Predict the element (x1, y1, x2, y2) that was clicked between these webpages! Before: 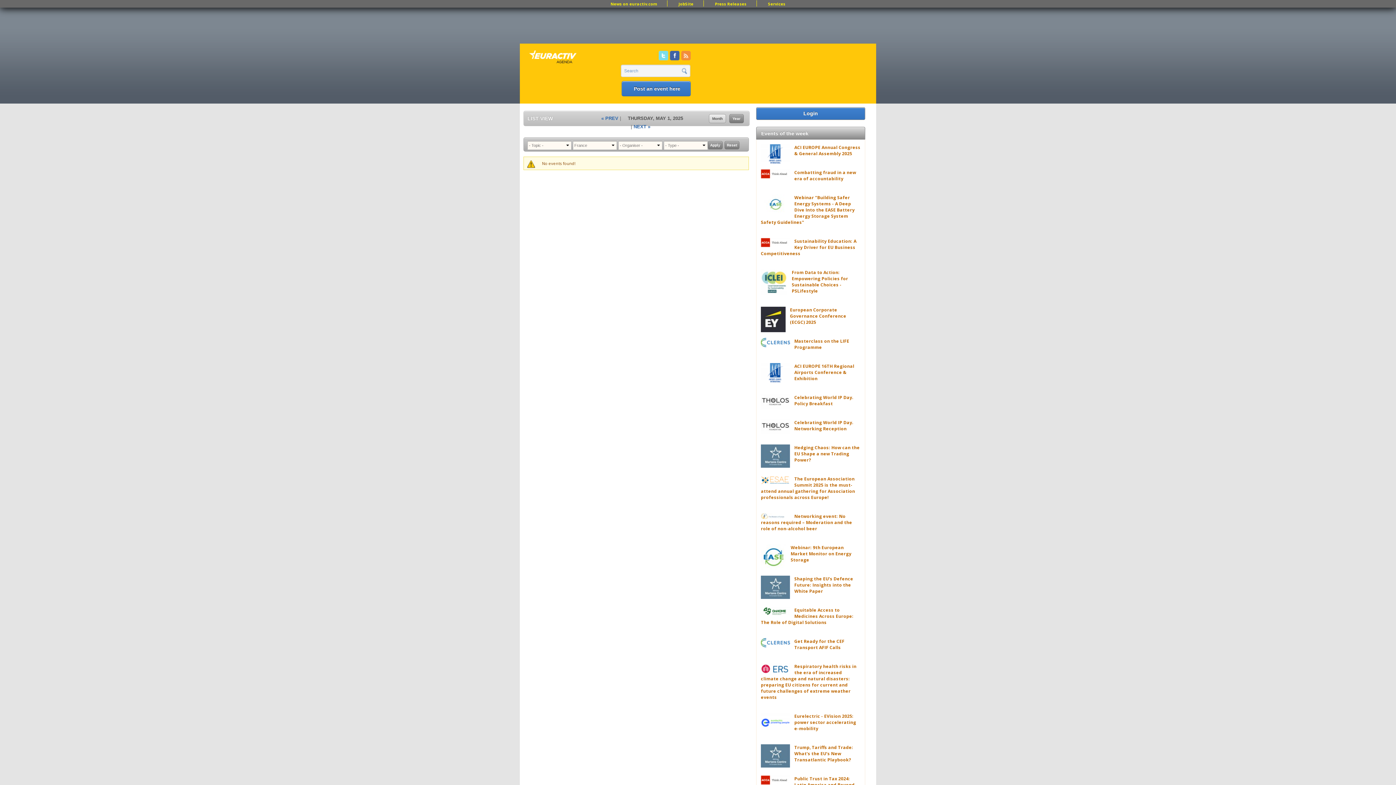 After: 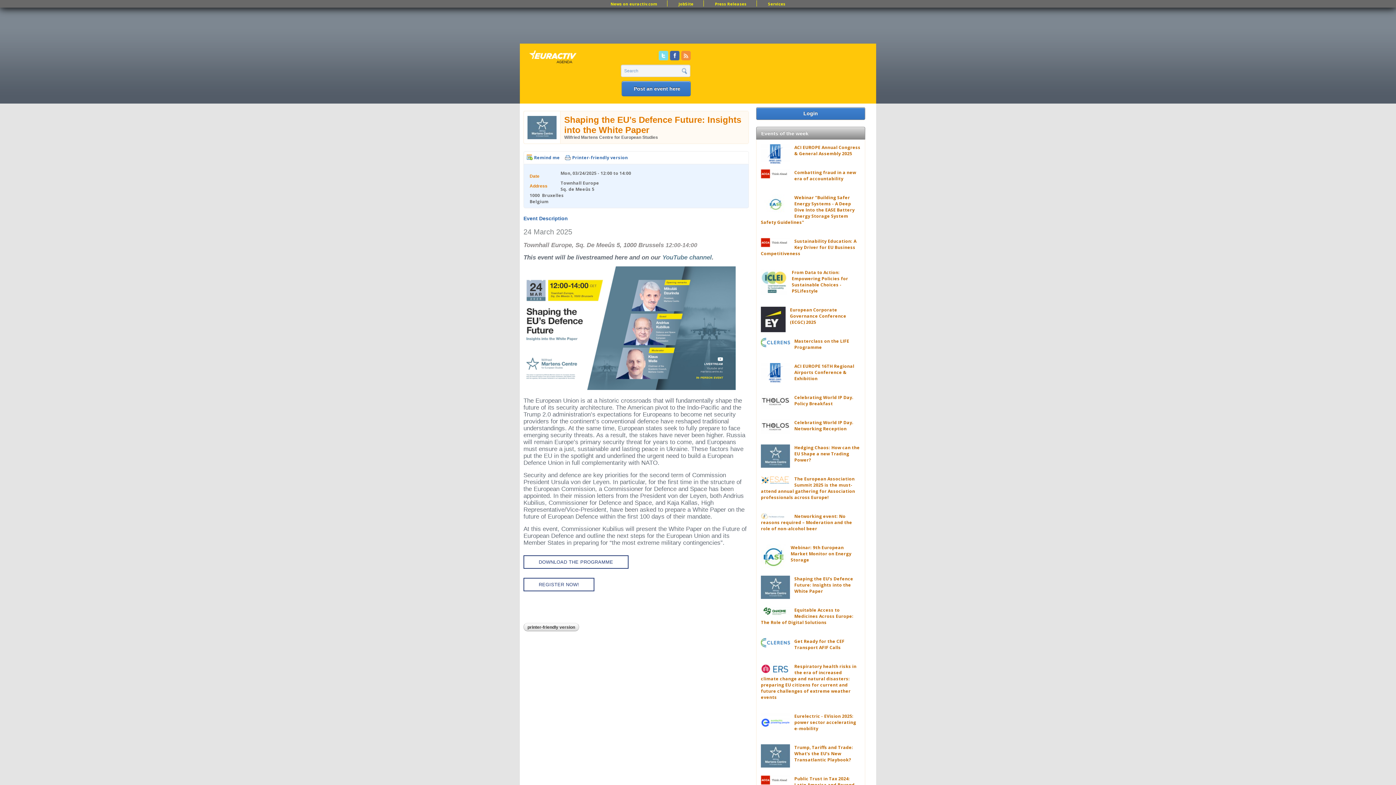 Action: bbox: (794, 576, 853, 594) label: Shaping the EU’s Defence Future: Insights into the White Paper